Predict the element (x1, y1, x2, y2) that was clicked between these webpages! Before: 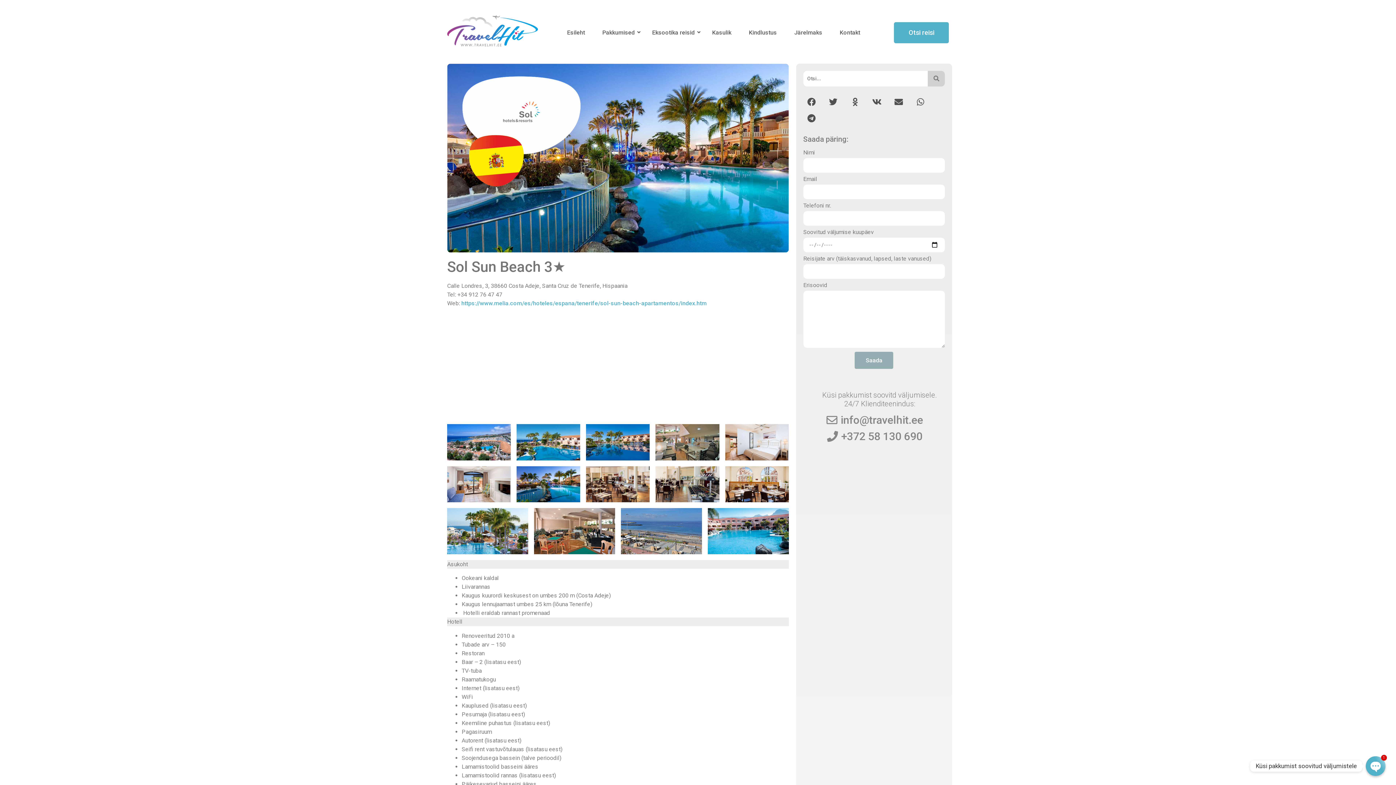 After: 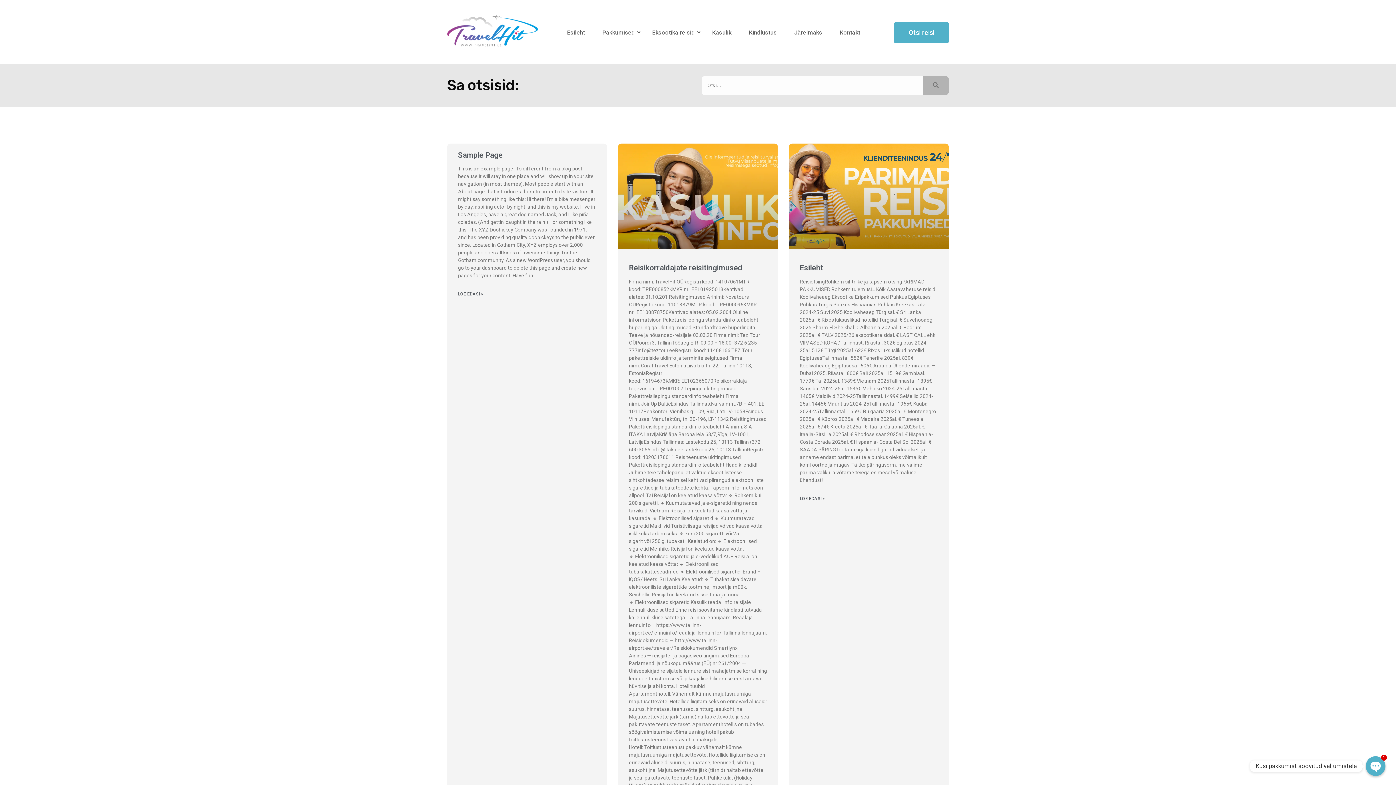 Action: bbox: (928, 70, 945, 86) label: Otsi